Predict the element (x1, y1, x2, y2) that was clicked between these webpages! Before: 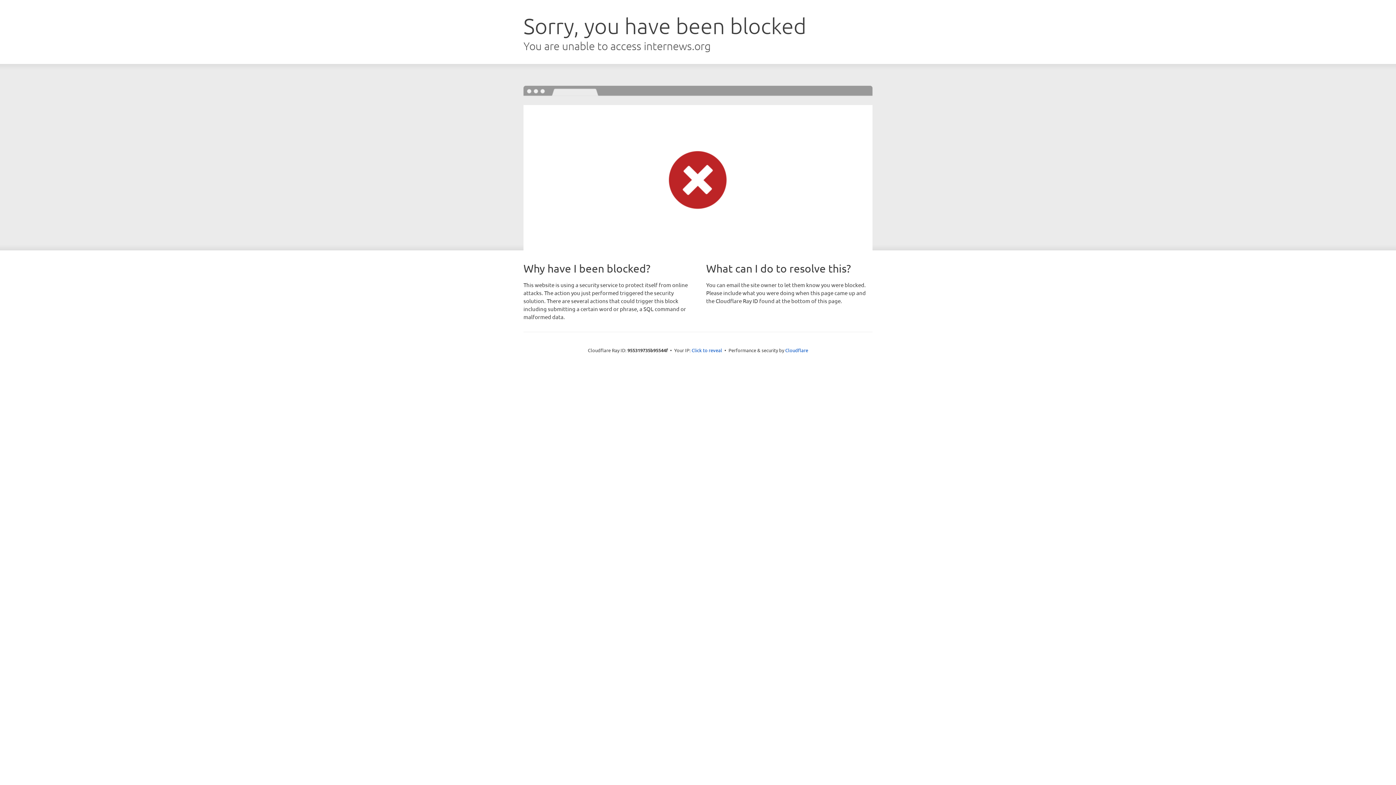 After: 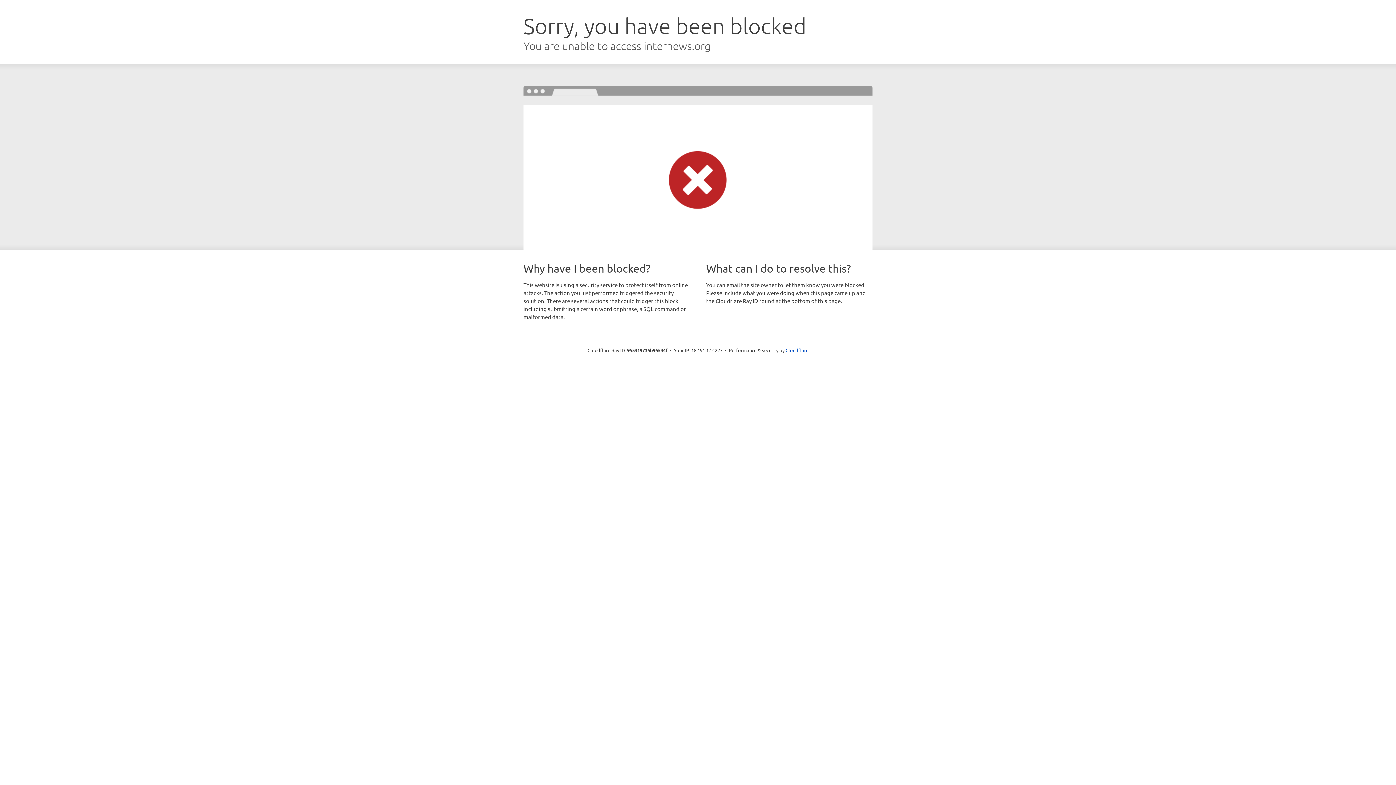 Action: bbox: (691, 346, 722, 353) label: Click to reveal